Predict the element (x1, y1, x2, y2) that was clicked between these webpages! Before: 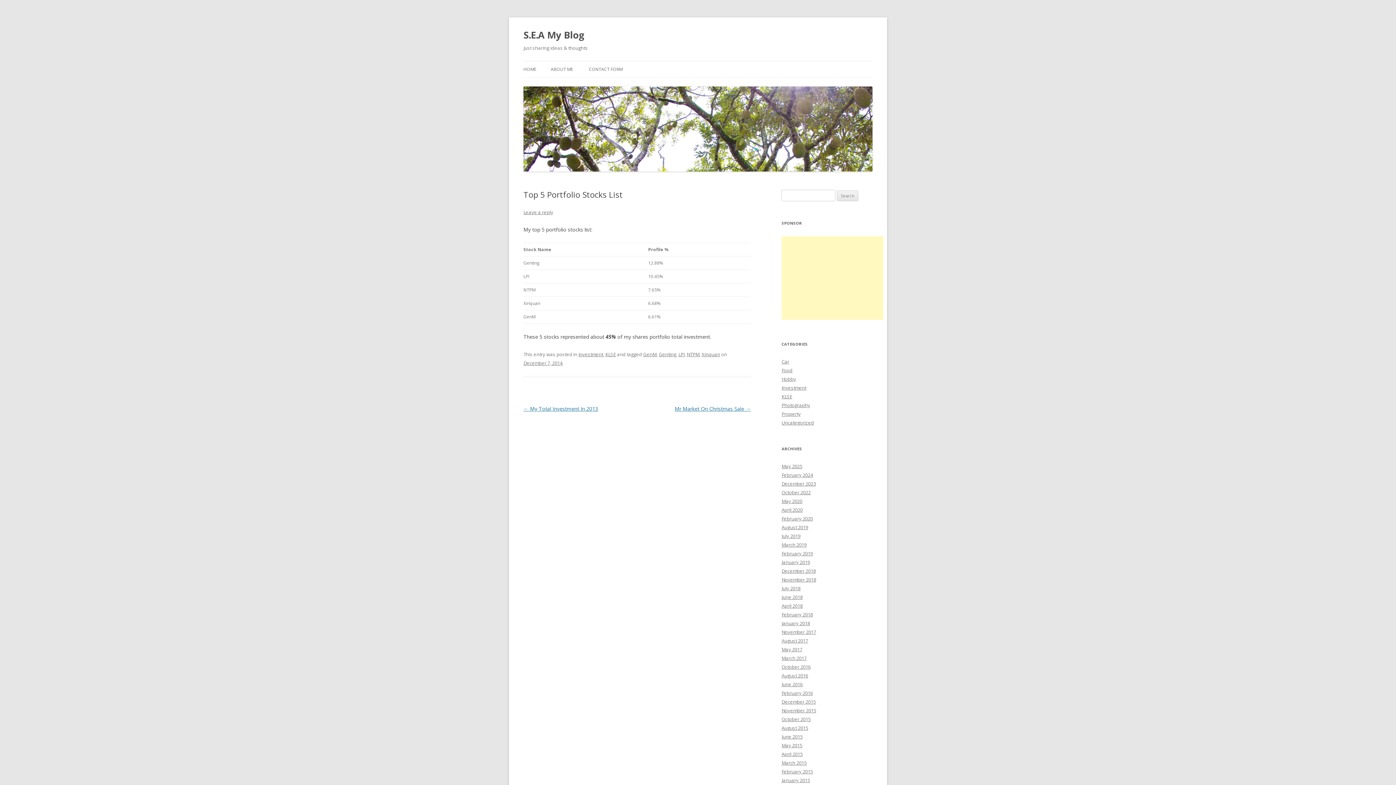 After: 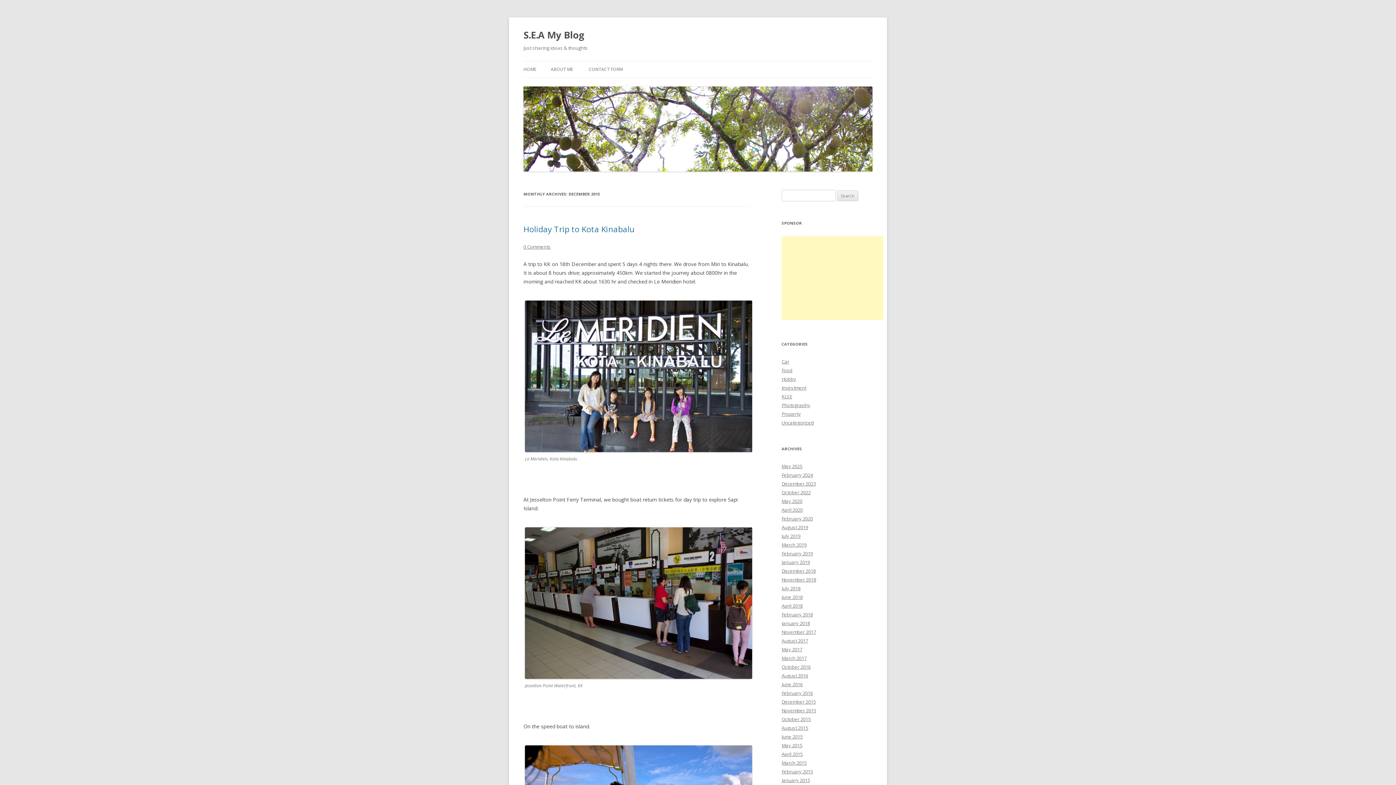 Action: bbox: (781, 698, 816, 705) label: December 2015